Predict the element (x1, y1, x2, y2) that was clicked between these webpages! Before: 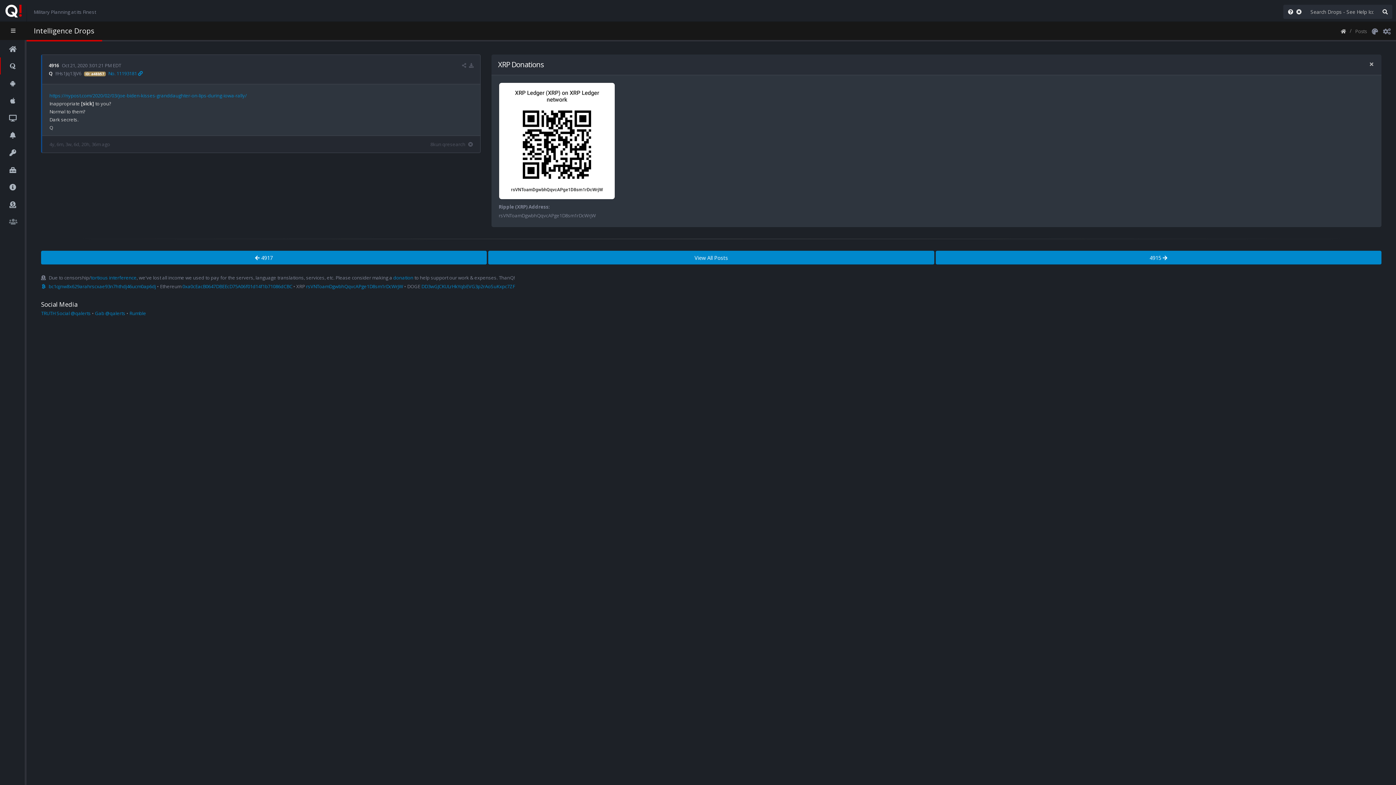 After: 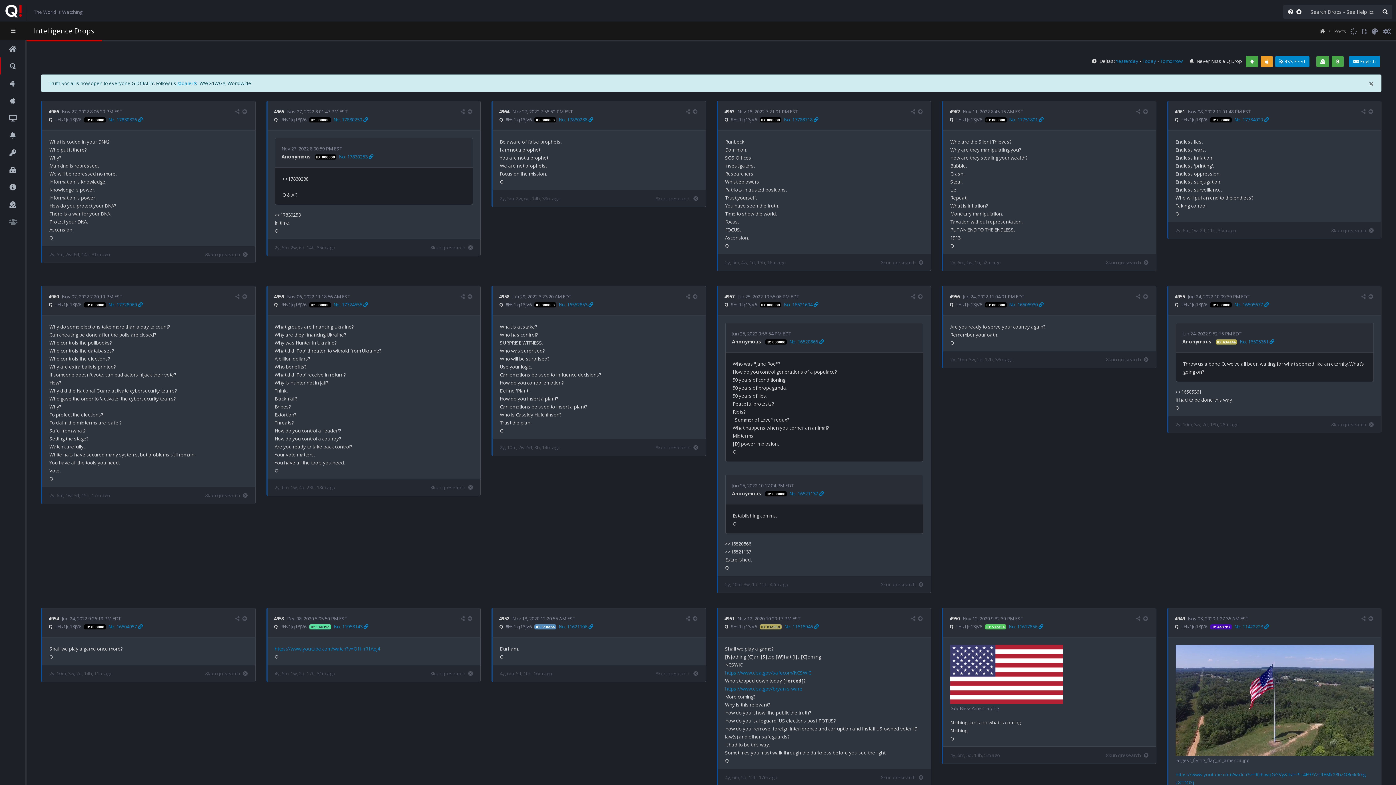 Action: bbox: (1378, 4, 1392, 18)